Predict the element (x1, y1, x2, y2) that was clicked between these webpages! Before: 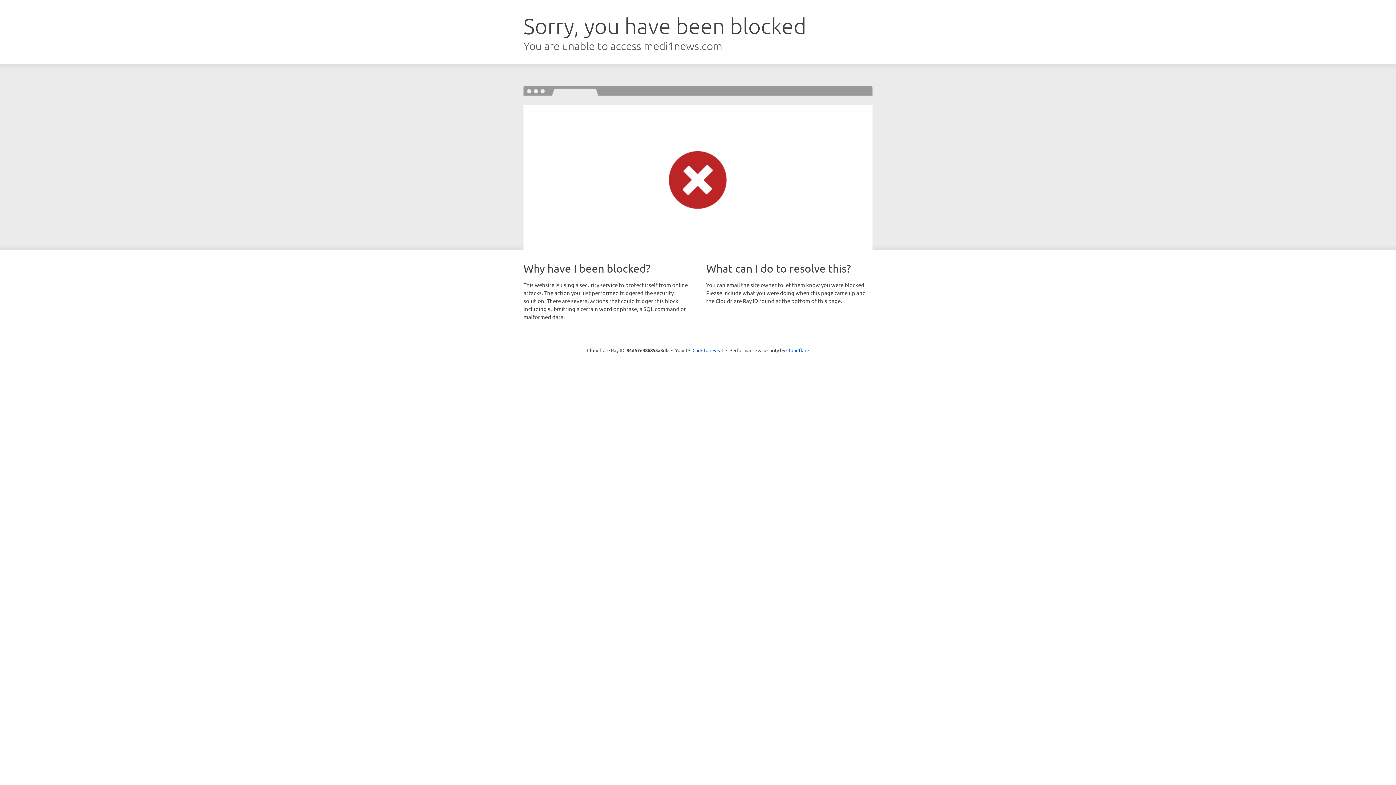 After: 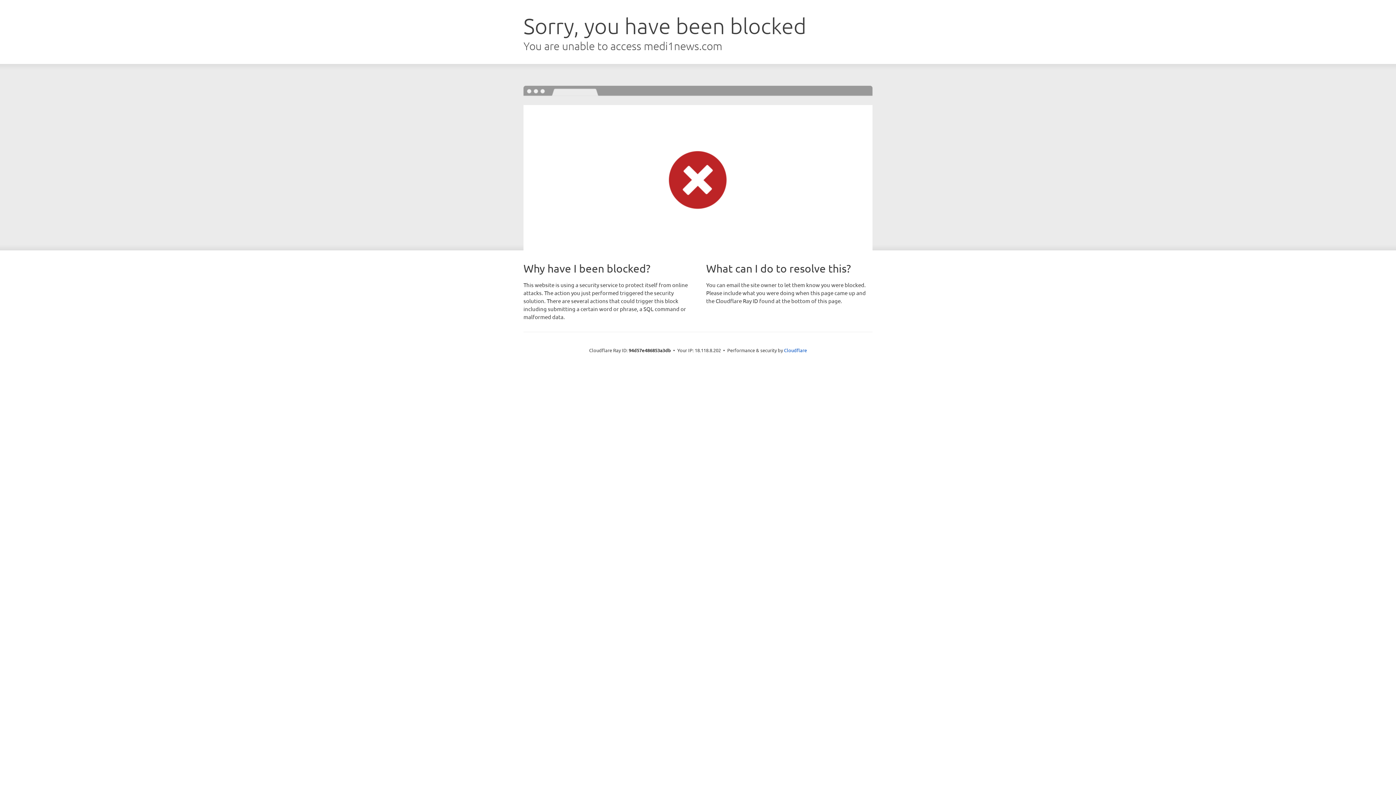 Action: label: Click to reveal bbox: (692, 346, 723, 353)